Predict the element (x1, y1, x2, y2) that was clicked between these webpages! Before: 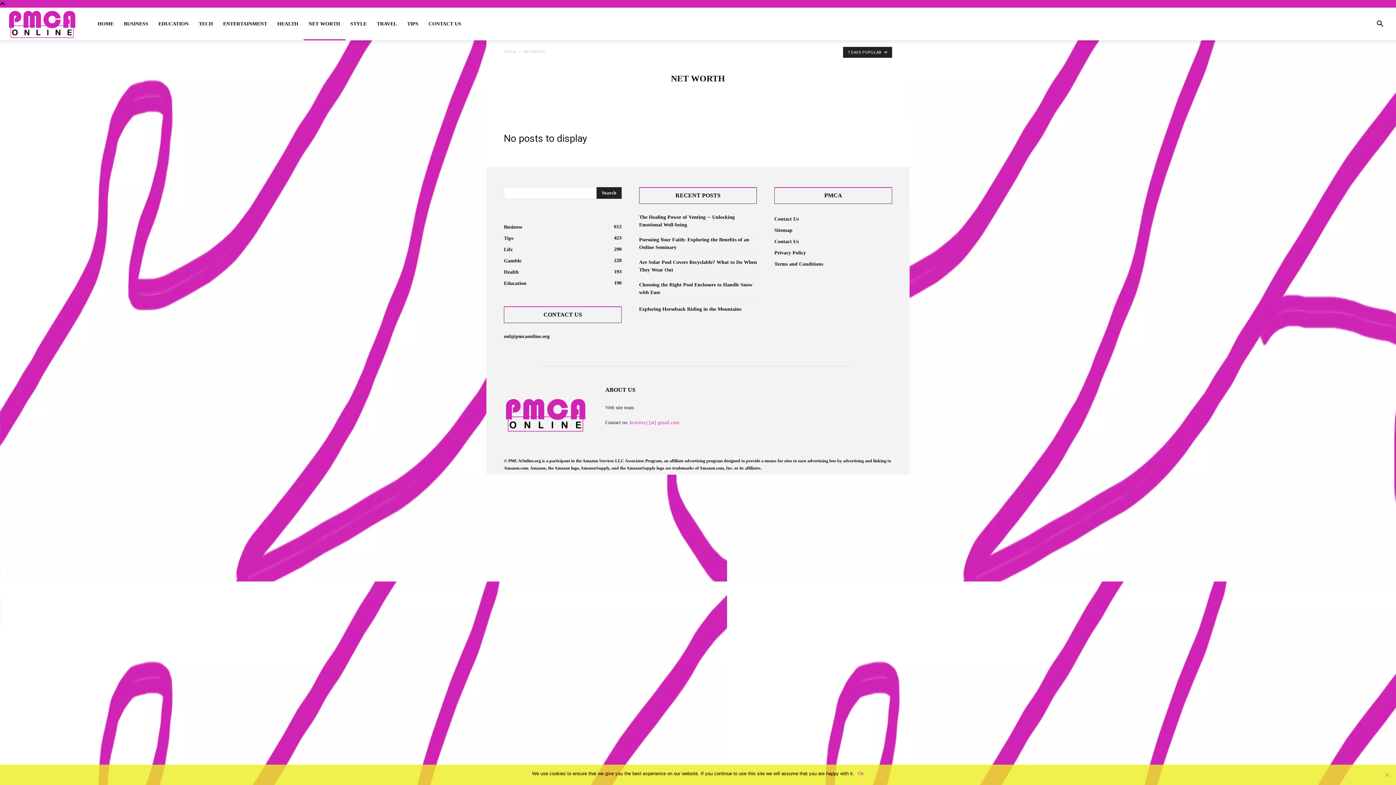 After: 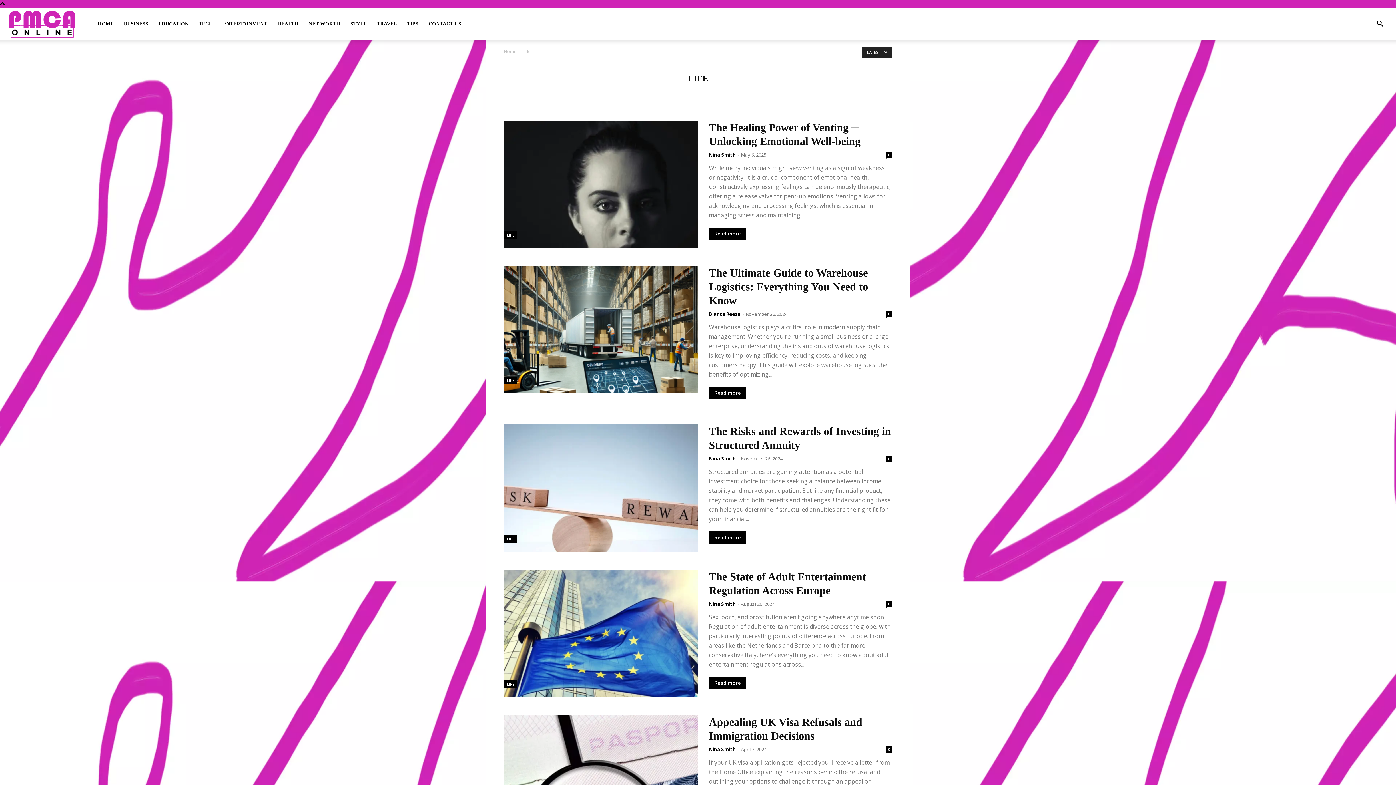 Action: label: Life
290 bbox: (504, 246, 512, 252)